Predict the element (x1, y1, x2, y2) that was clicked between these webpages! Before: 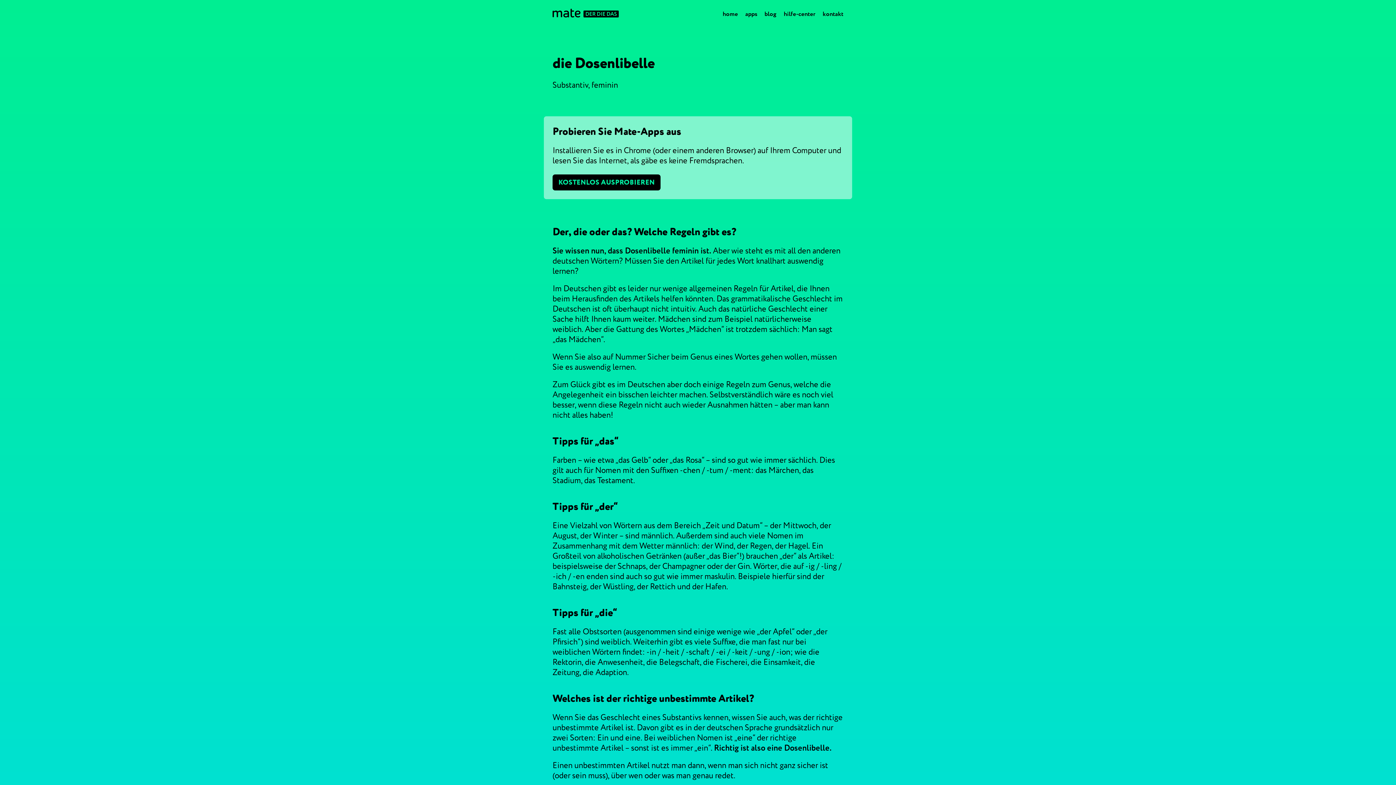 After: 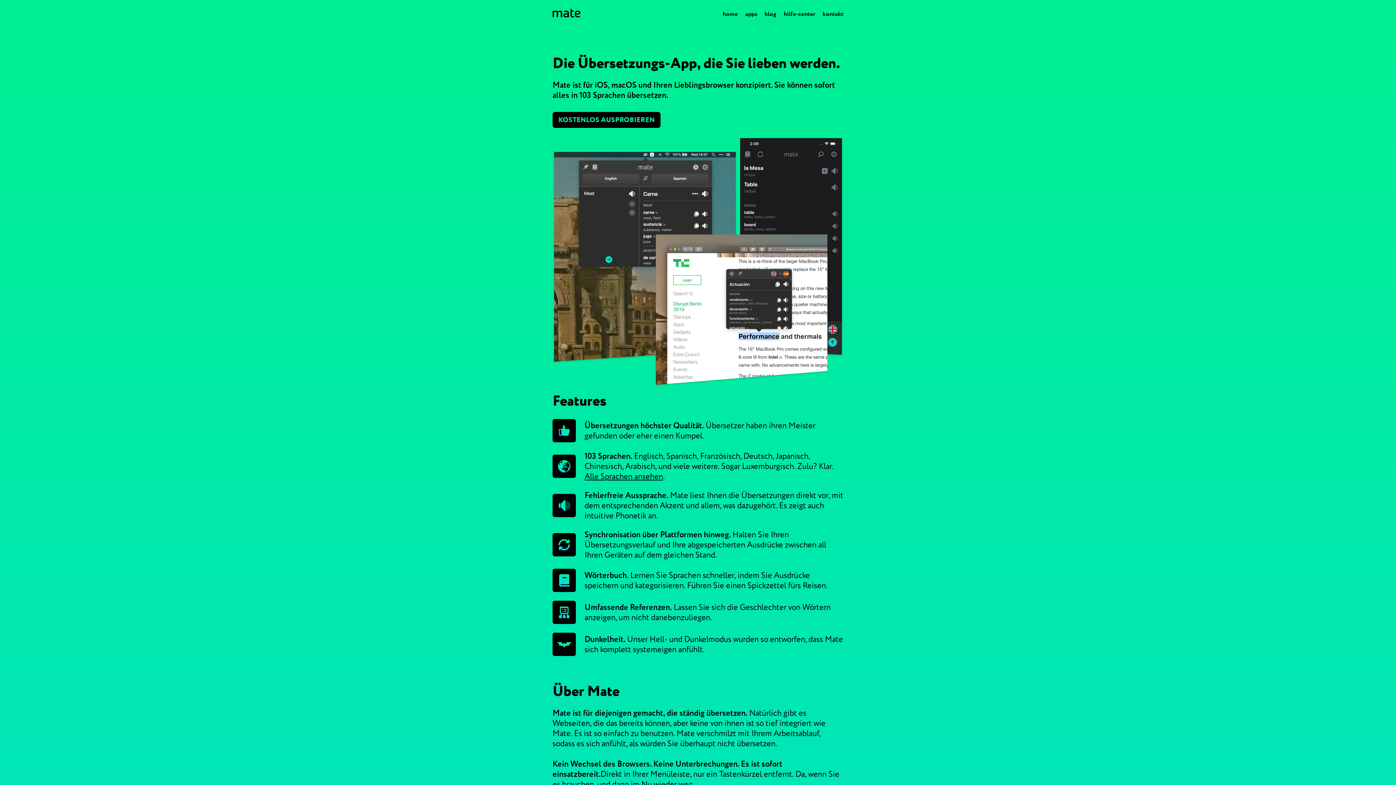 Action: bbox: (552, 8, 618, 19) label: Mate homepage